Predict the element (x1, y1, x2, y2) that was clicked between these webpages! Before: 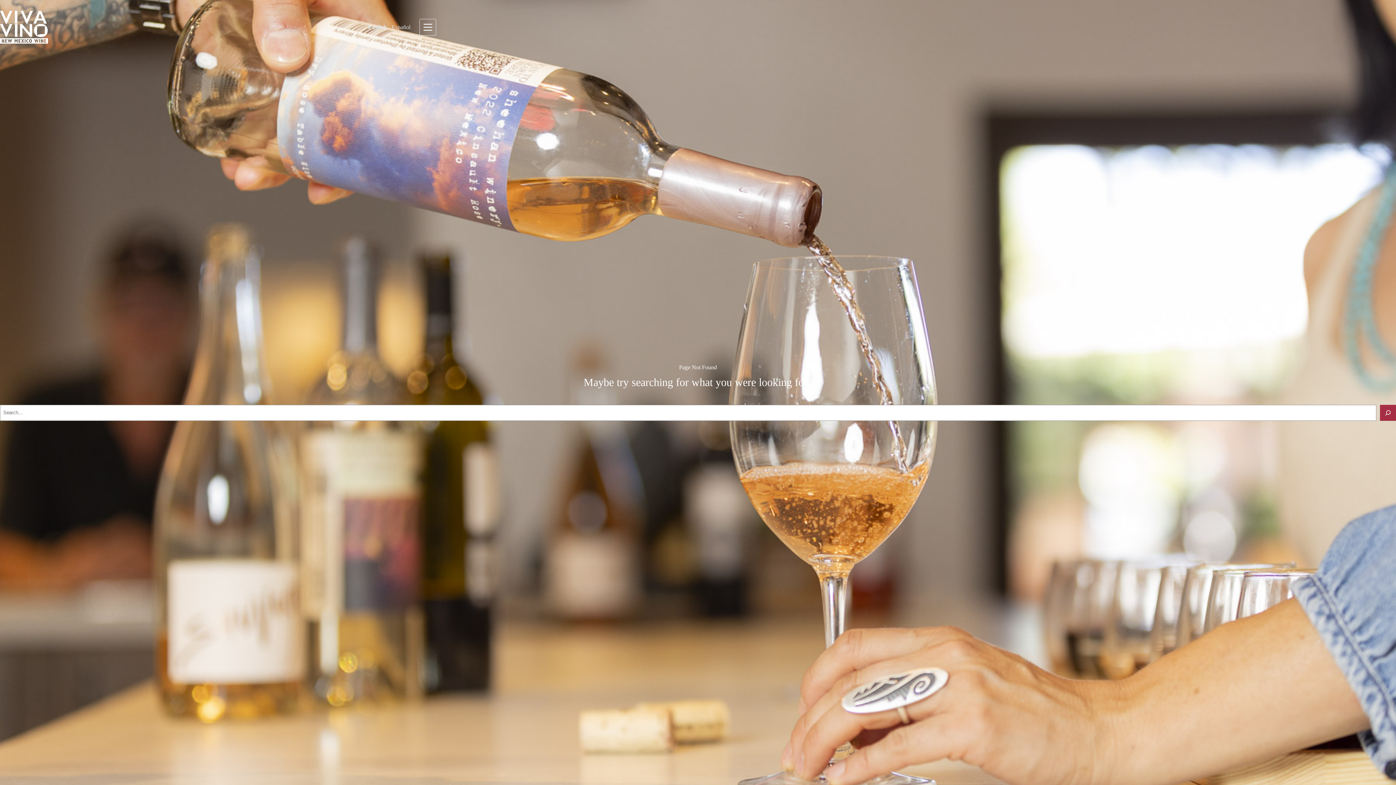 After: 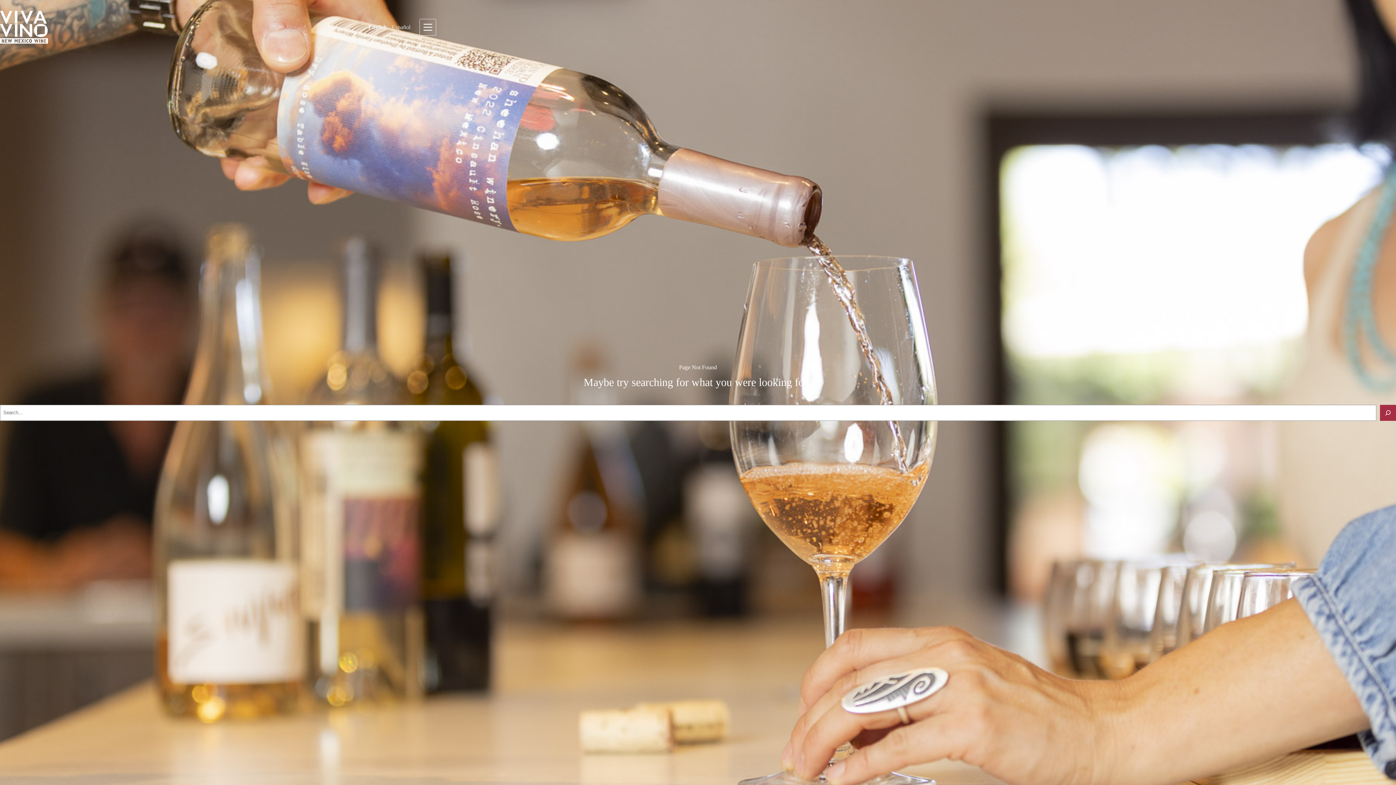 Action: bbox: (366, 24, 388, 30) label: English